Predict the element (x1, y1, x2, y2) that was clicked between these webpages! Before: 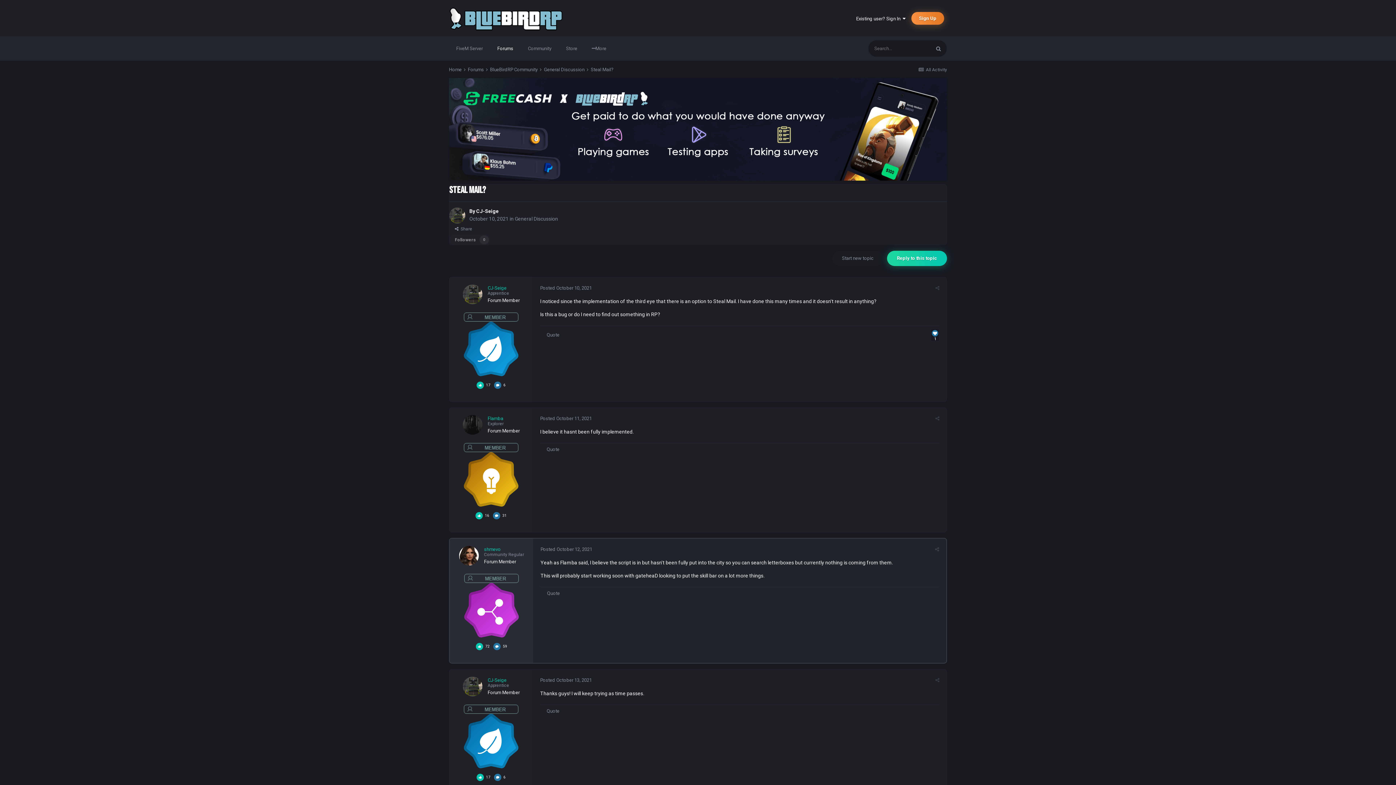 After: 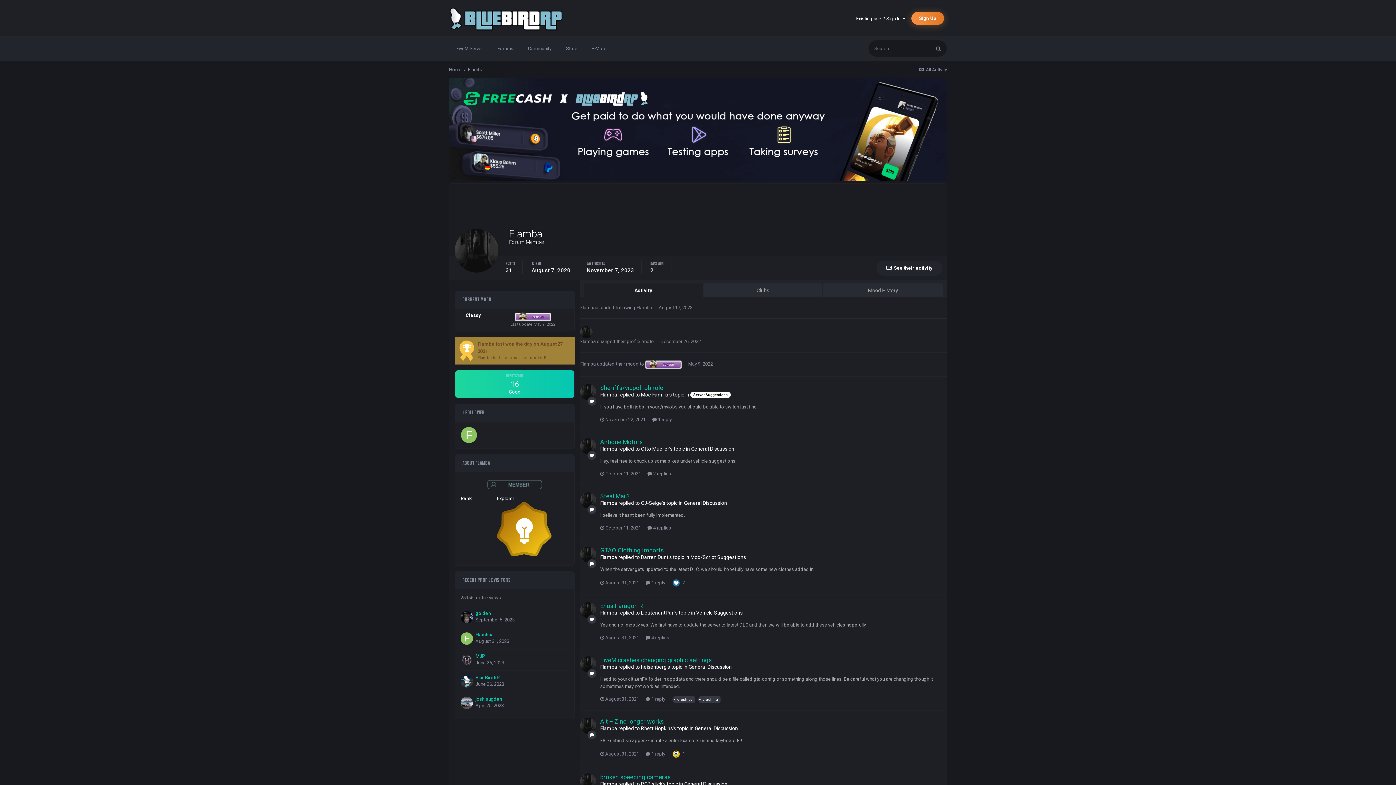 Action: bbox: (462, 415, 482, 434)